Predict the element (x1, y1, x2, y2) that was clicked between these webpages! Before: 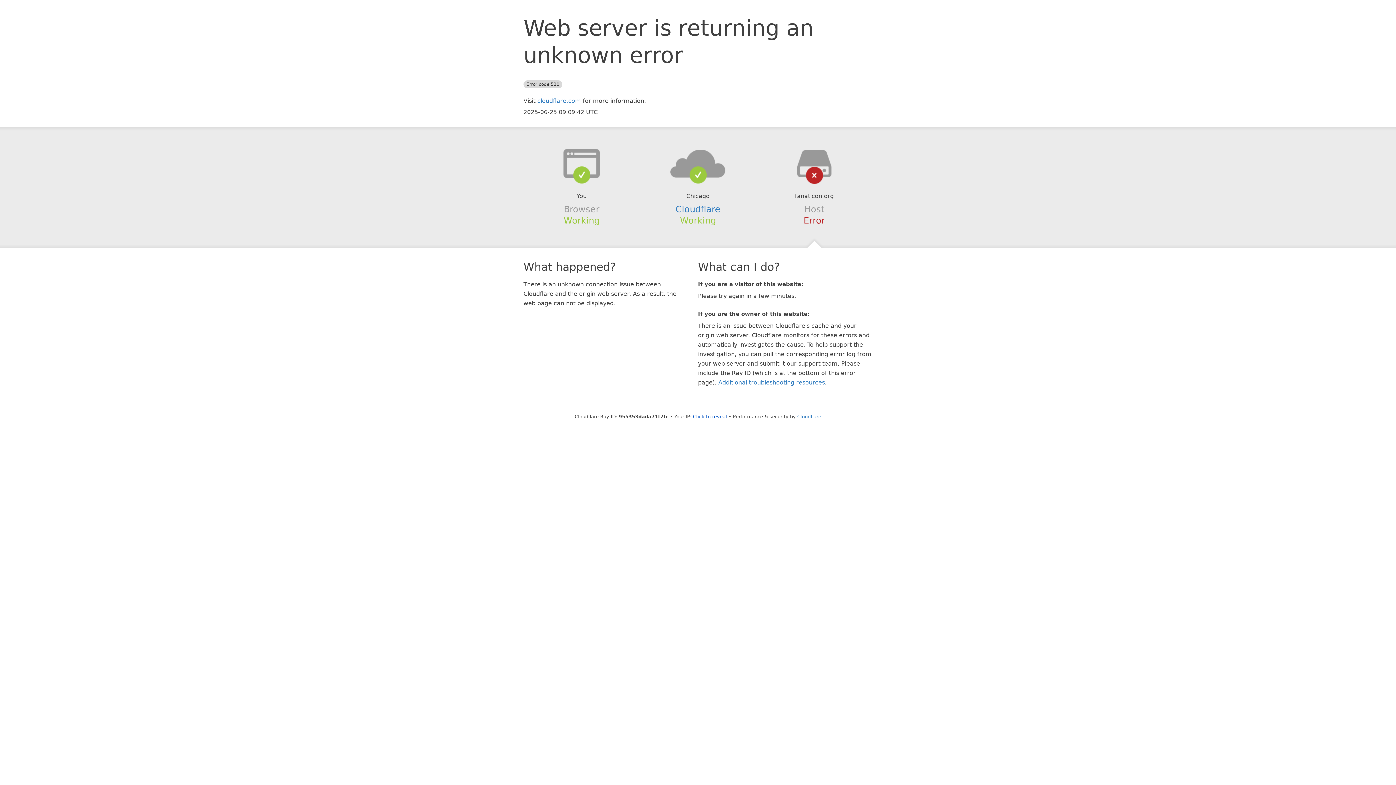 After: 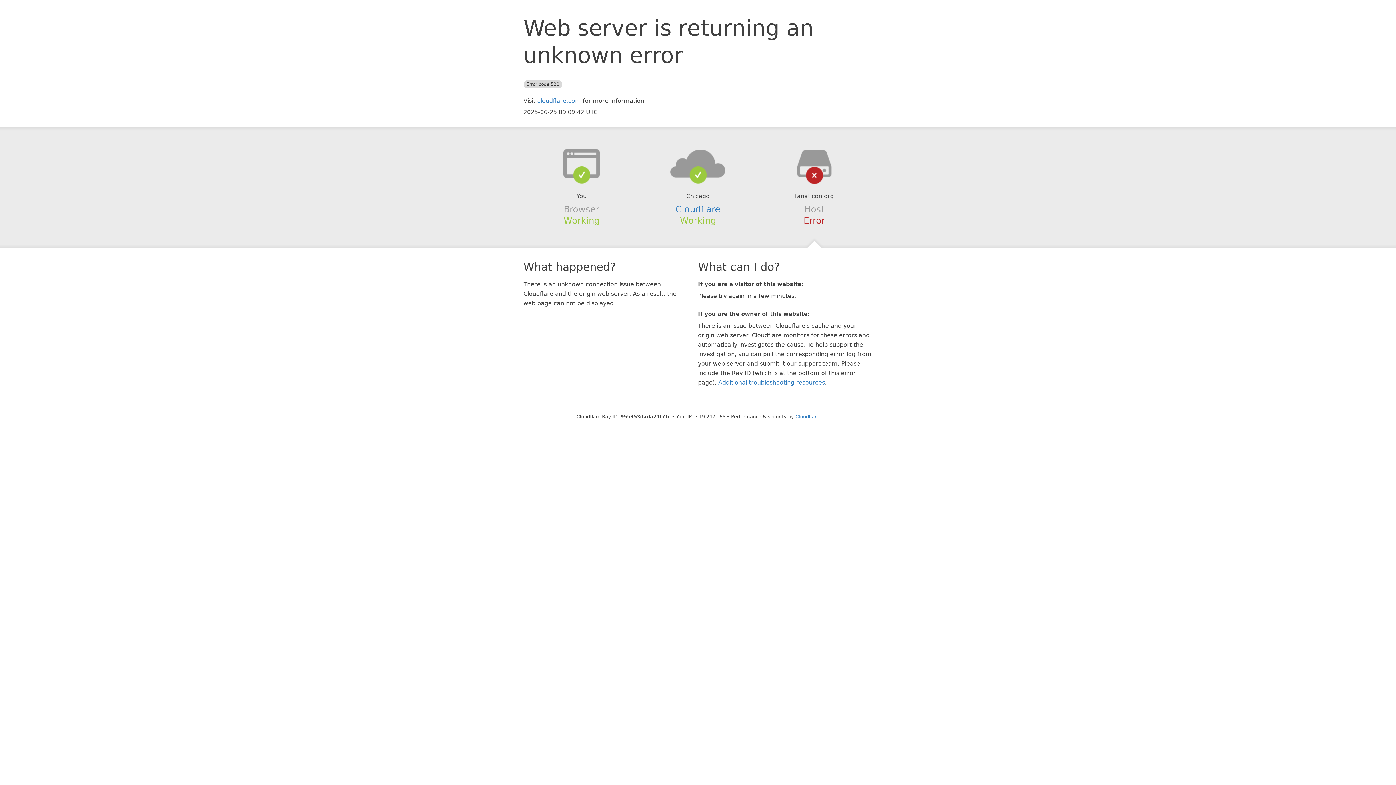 Action: label: Click to reveal bbox: (693, 414, 727, 419)